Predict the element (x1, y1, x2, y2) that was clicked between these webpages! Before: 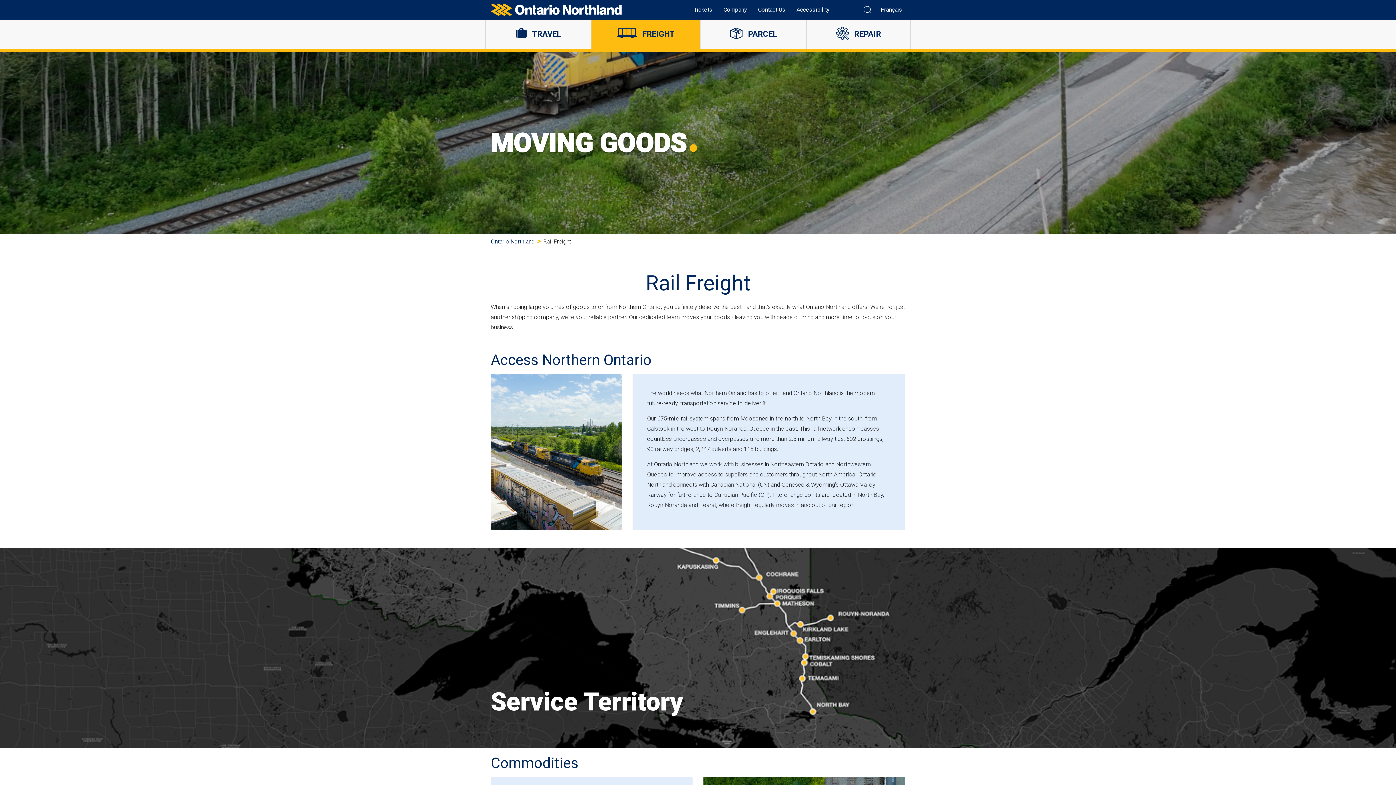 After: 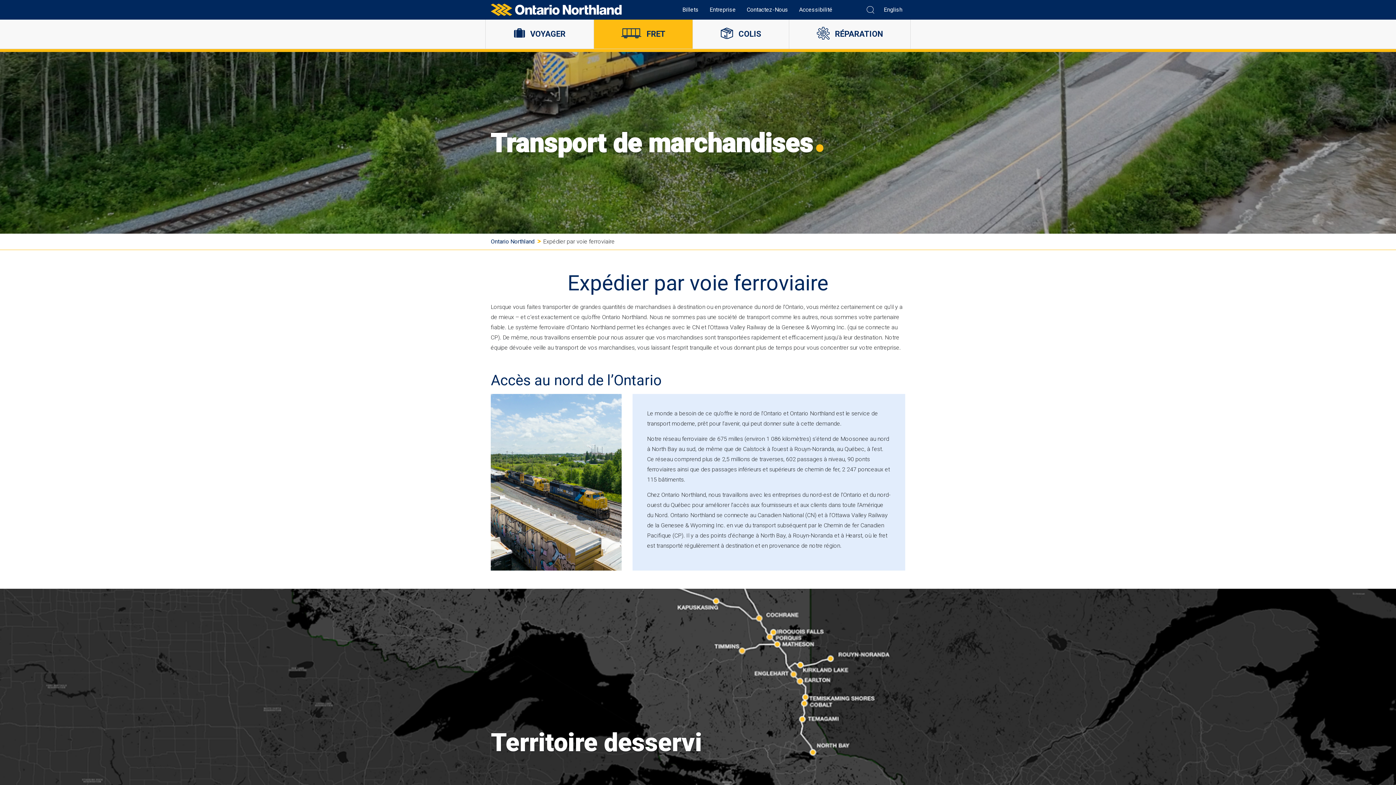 Action: bbox: (878, 1, 905, 17) label: Français